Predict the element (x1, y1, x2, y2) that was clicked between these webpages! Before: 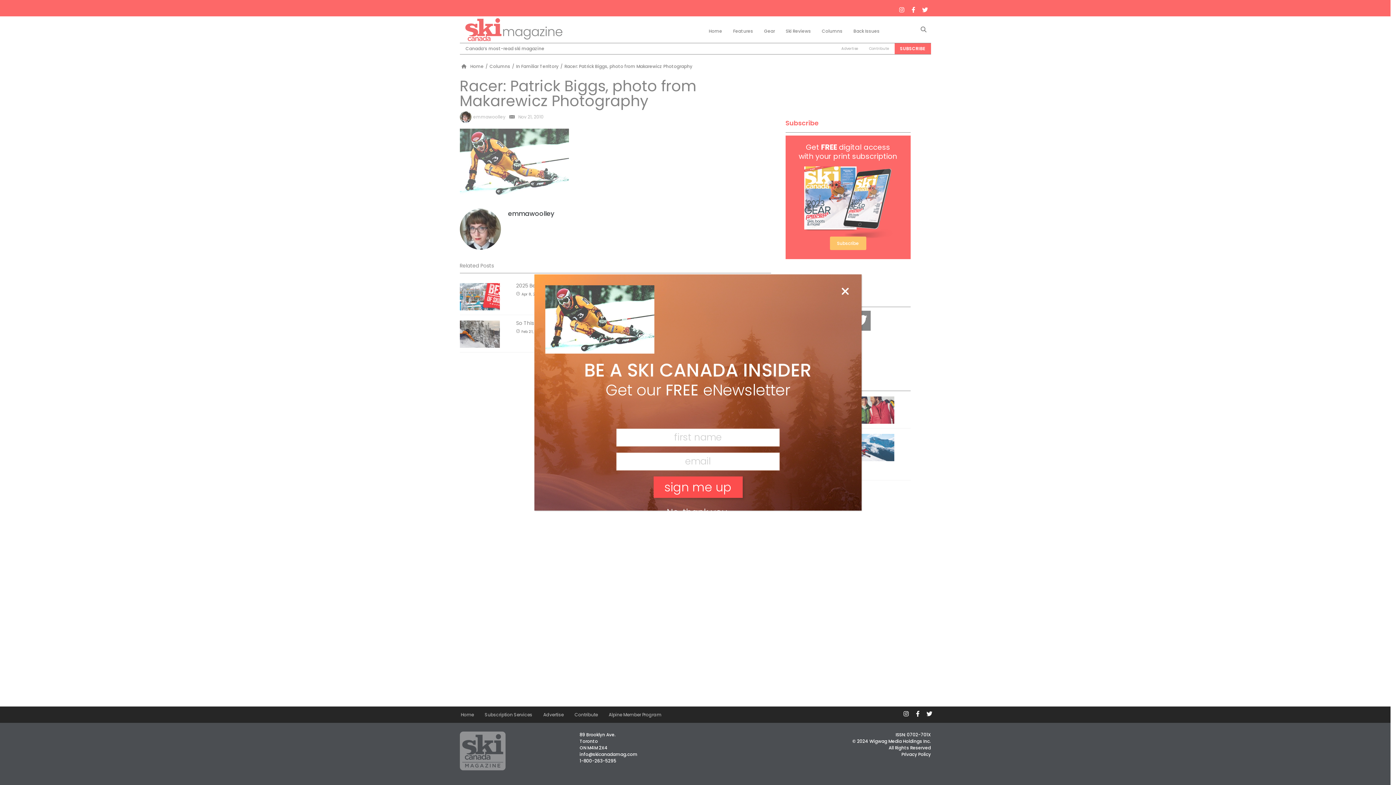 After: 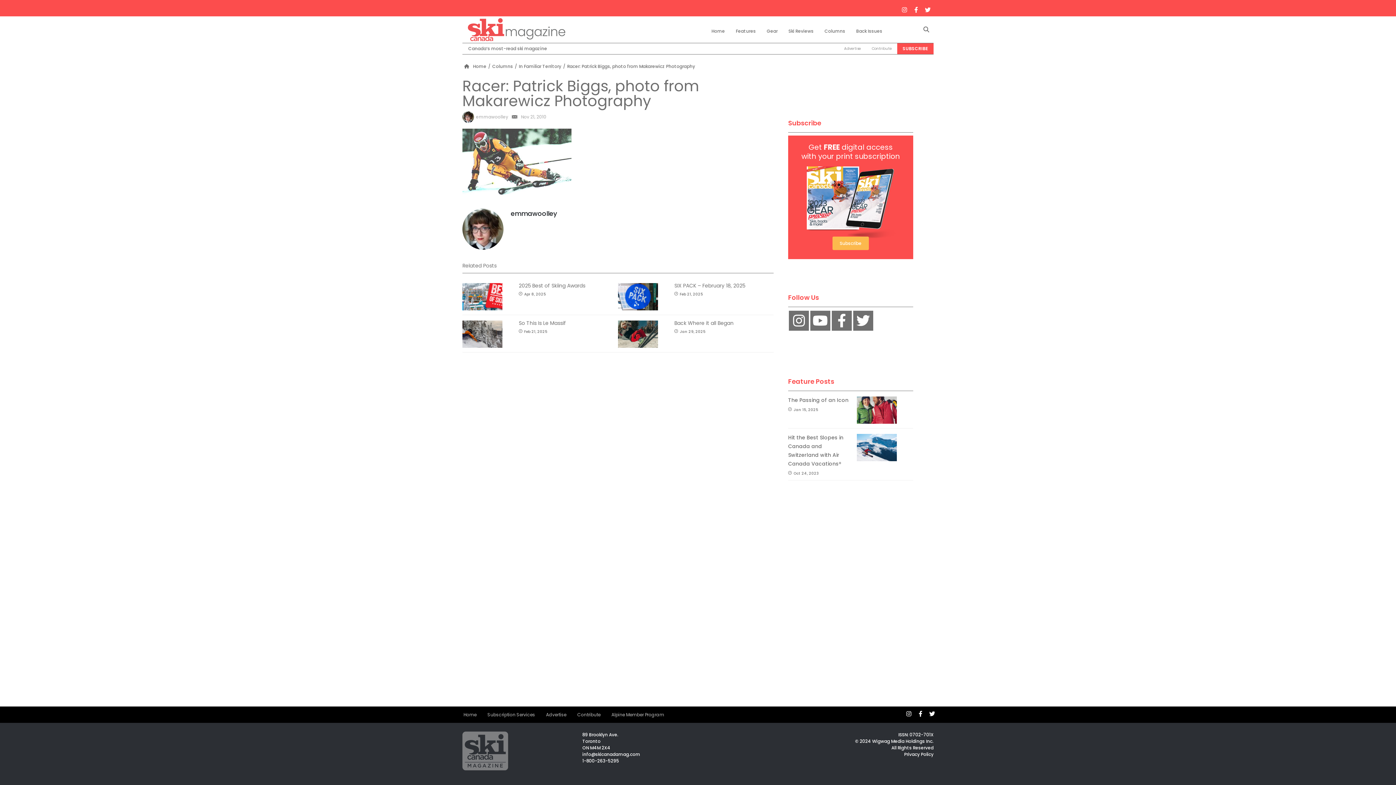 Action: label: Close bbox: (840, 285, 850, 298)